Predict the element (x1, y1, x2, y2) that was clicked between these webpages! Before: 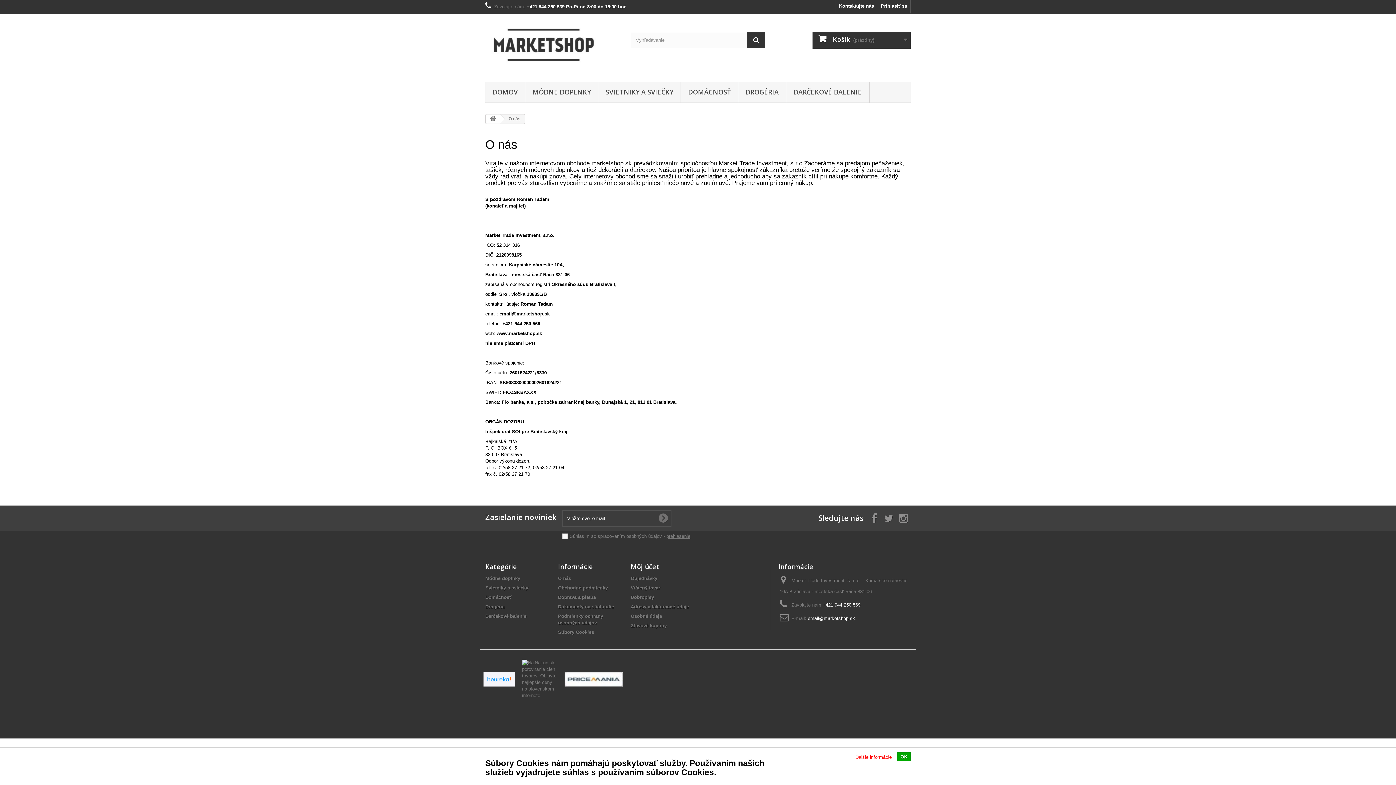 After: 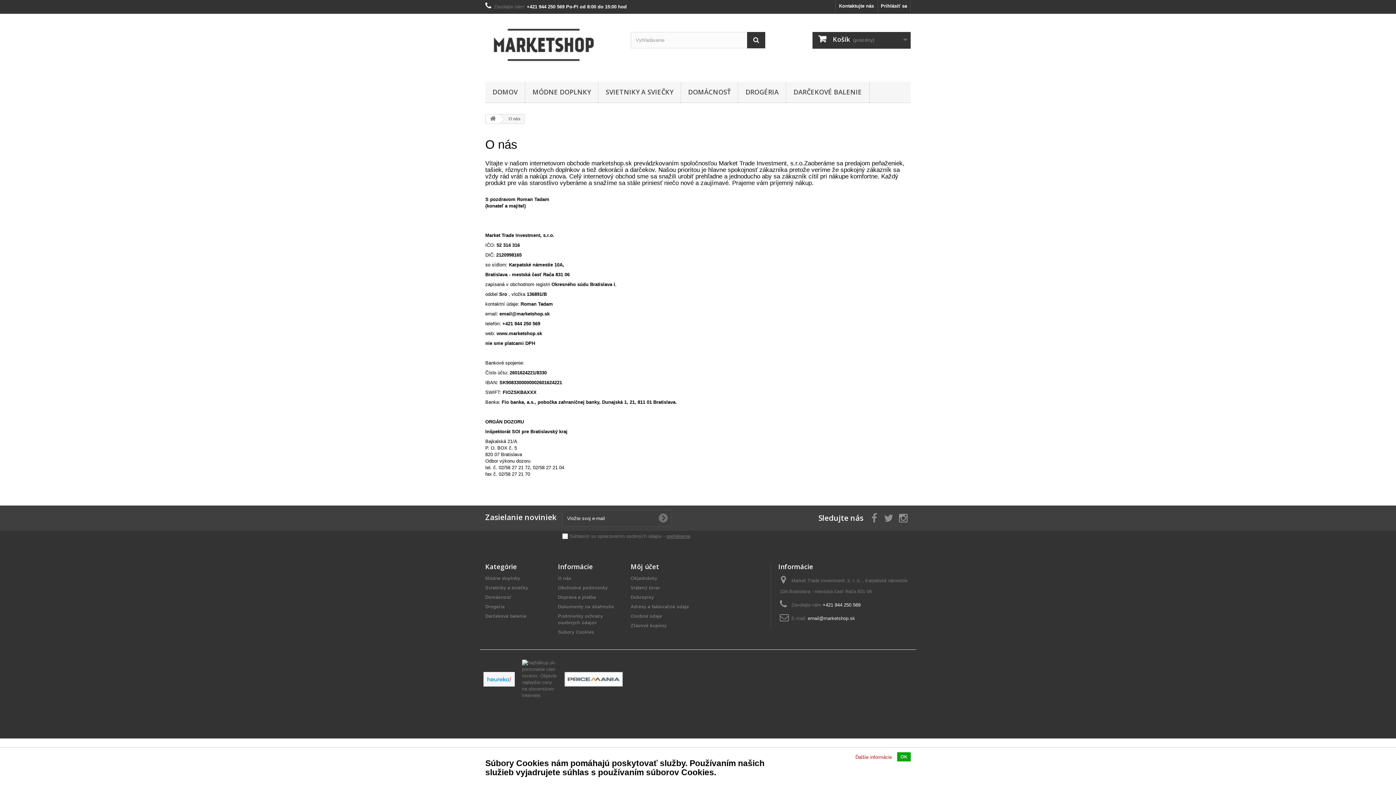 Action: label: email@marketshop.sk bbox: (807, 616, 855, 621)